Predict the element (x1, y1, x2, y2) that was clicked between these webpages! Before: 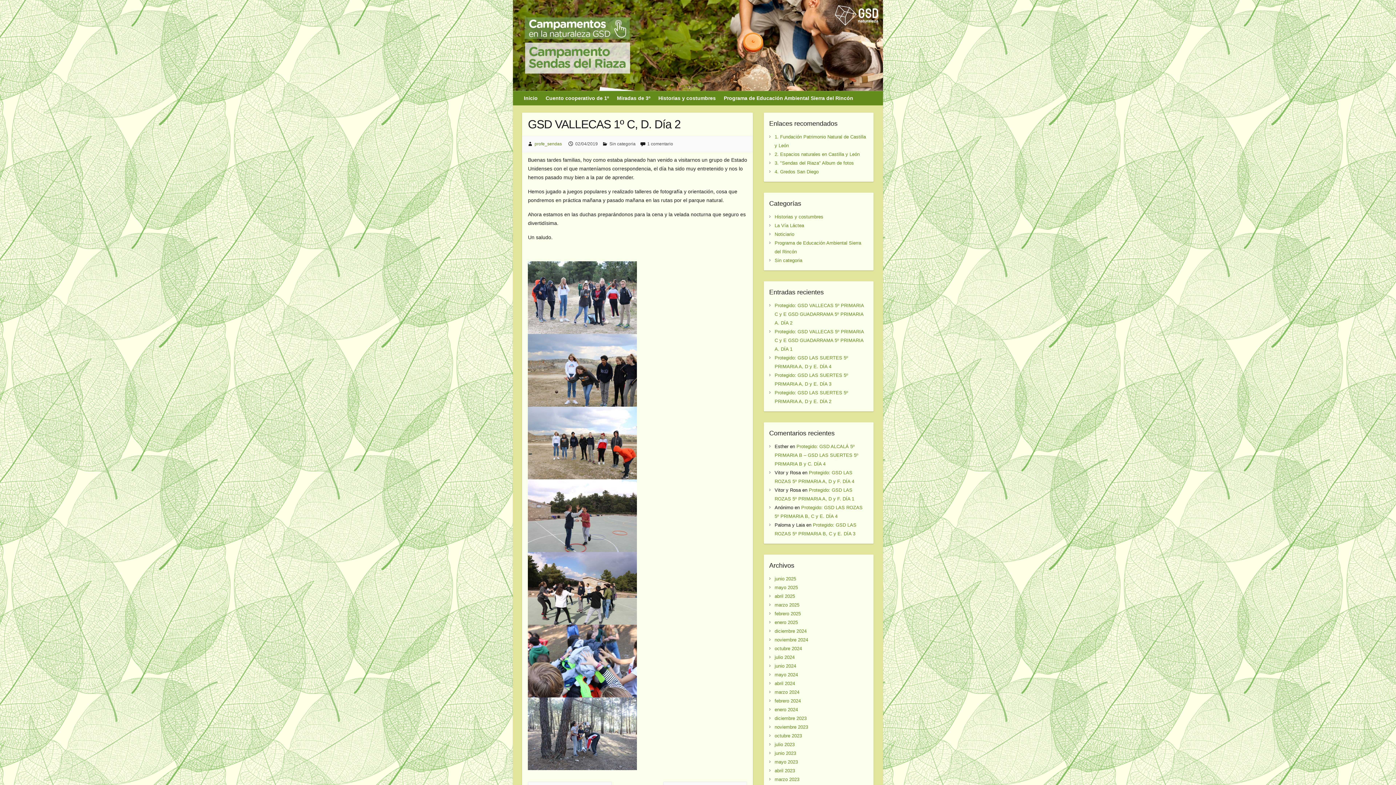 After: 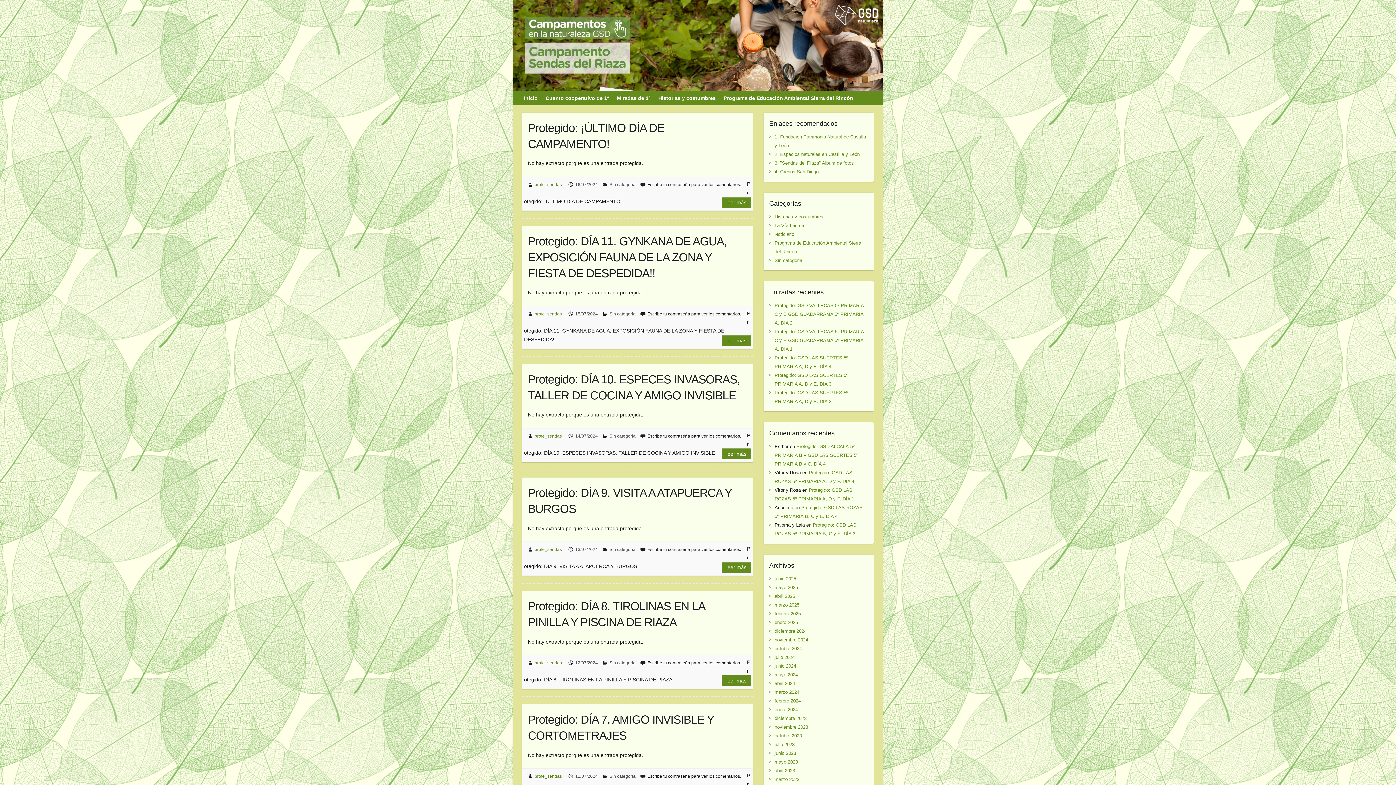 Action: bbox: (774, 654, 794, 660) label: julio 2024